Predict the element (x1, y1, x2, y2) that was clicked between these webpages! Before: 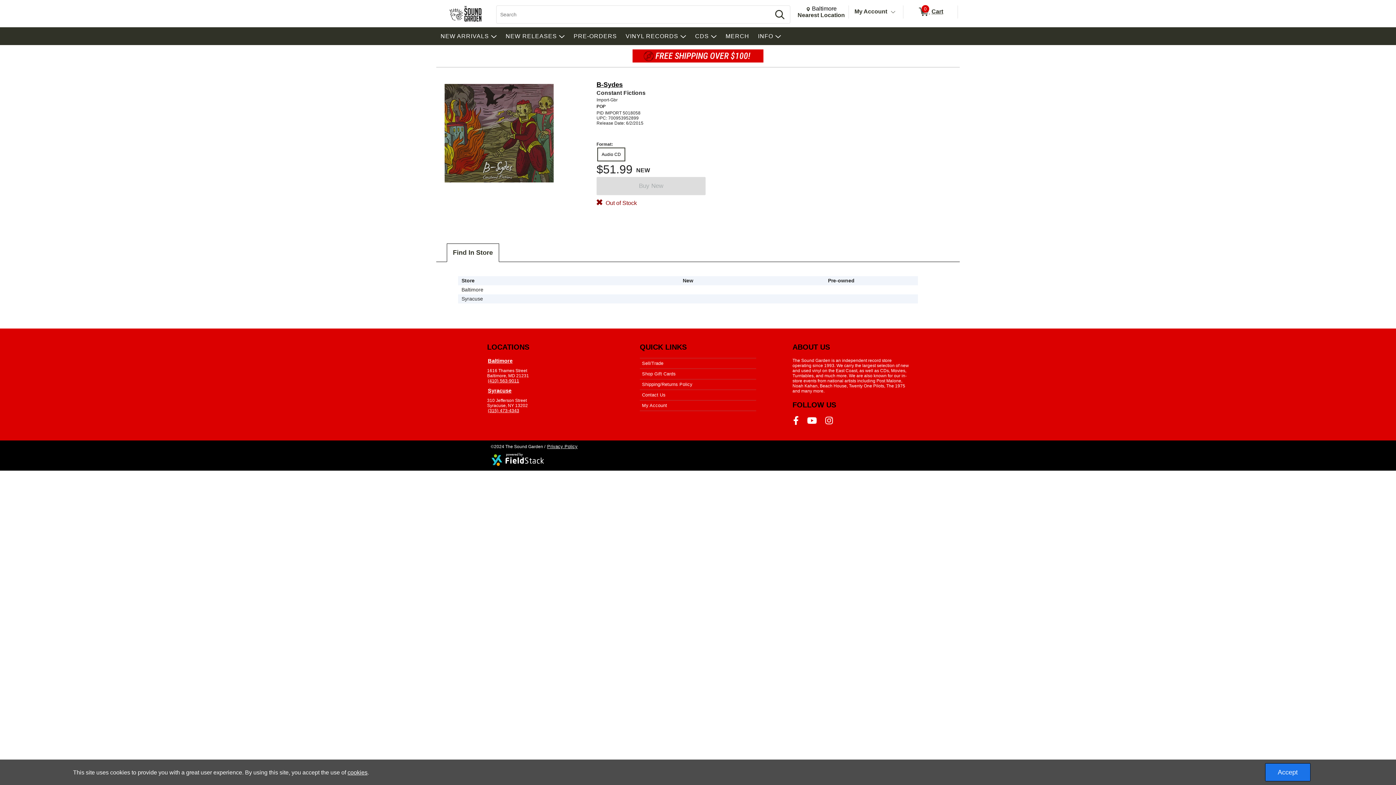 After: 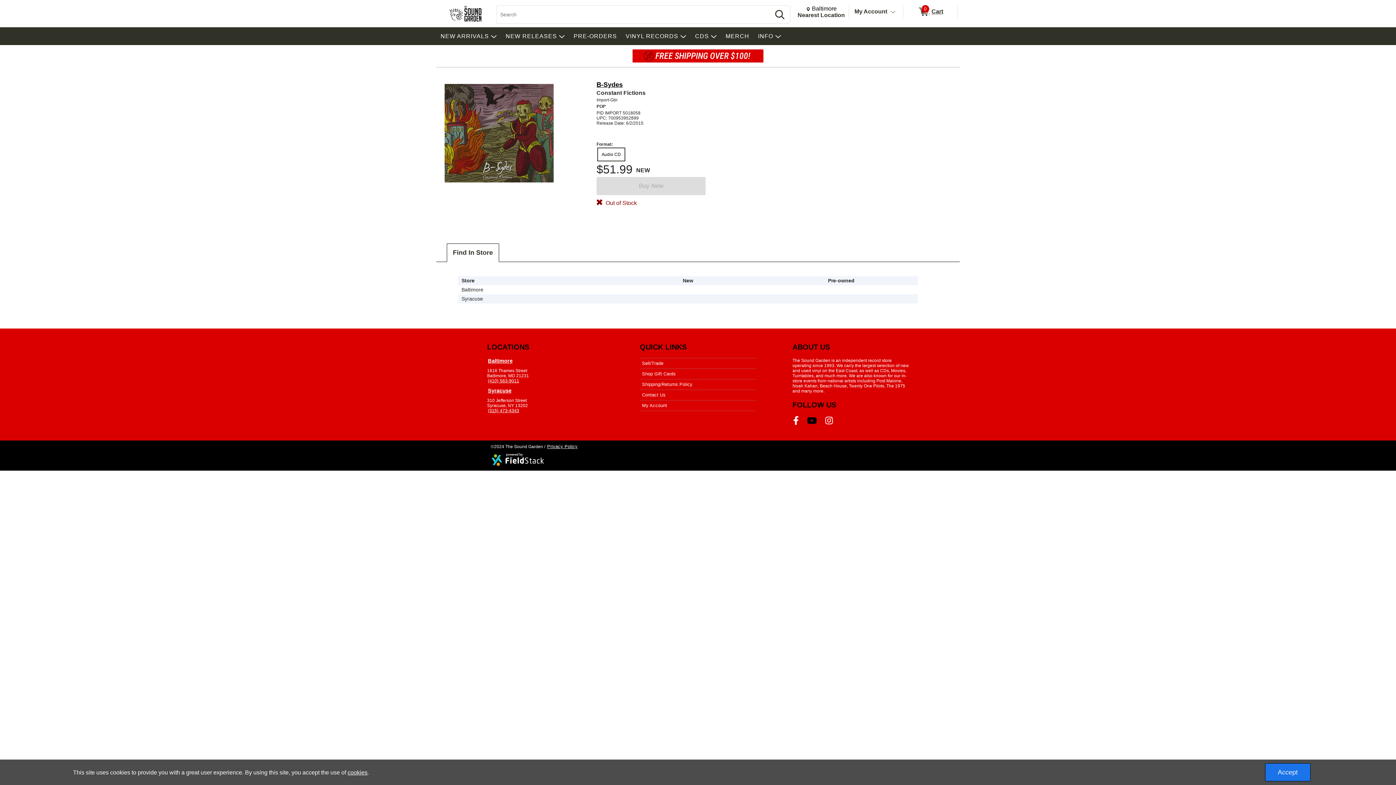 Action: bbox: (806, 415, 817, 425) label: Follow The Sound Garden on YouTube